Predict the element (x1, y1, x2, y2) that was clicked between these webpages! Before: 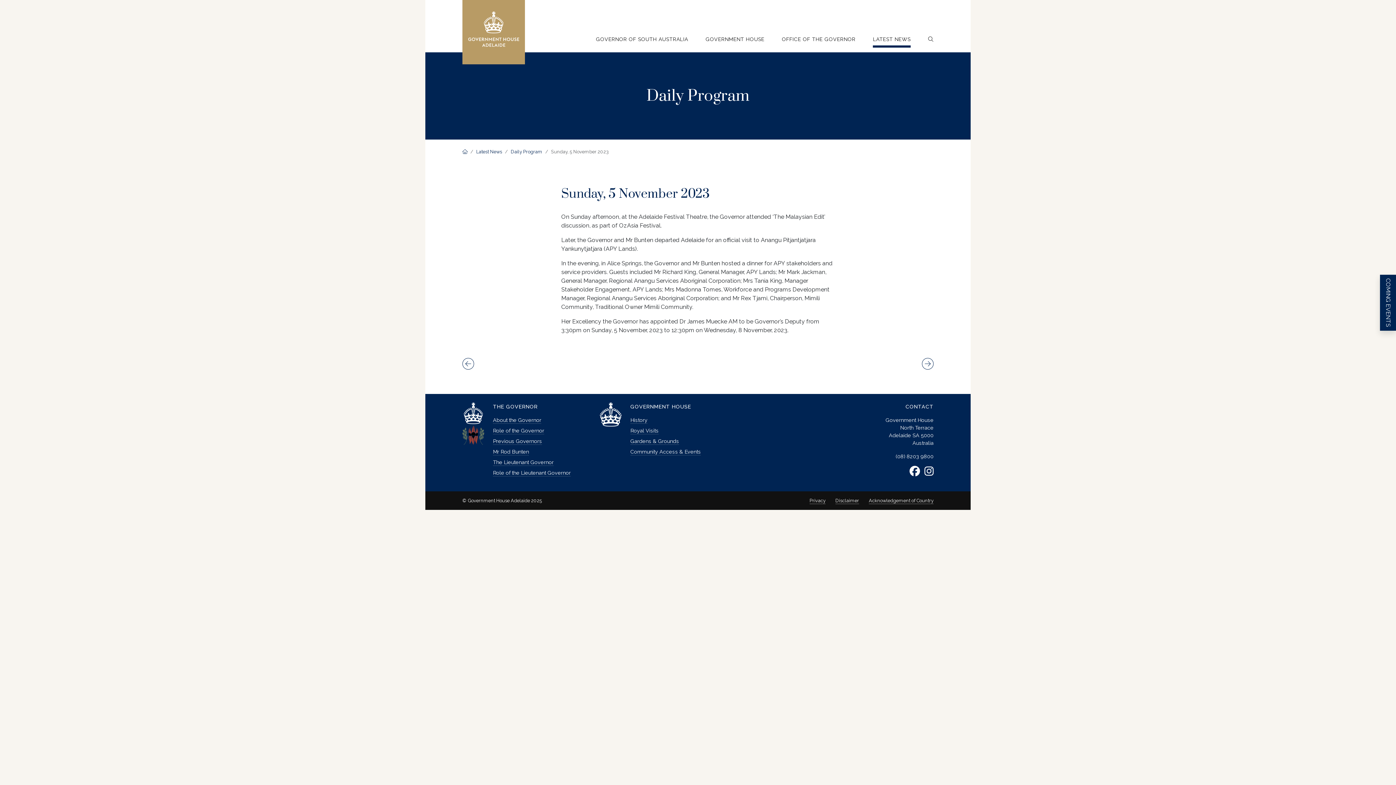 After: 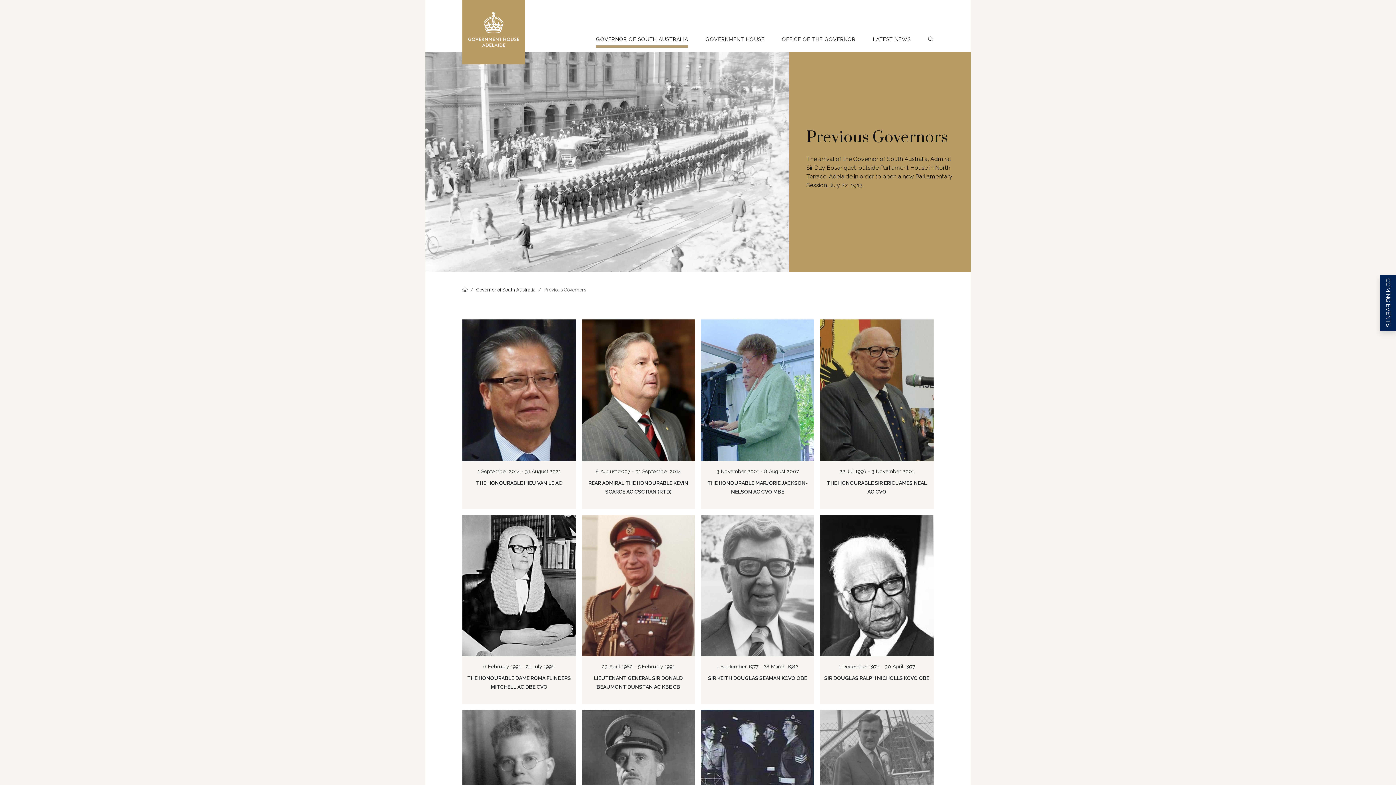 Action: label: Previous Governors bbox: (493, 438, 542, 445)